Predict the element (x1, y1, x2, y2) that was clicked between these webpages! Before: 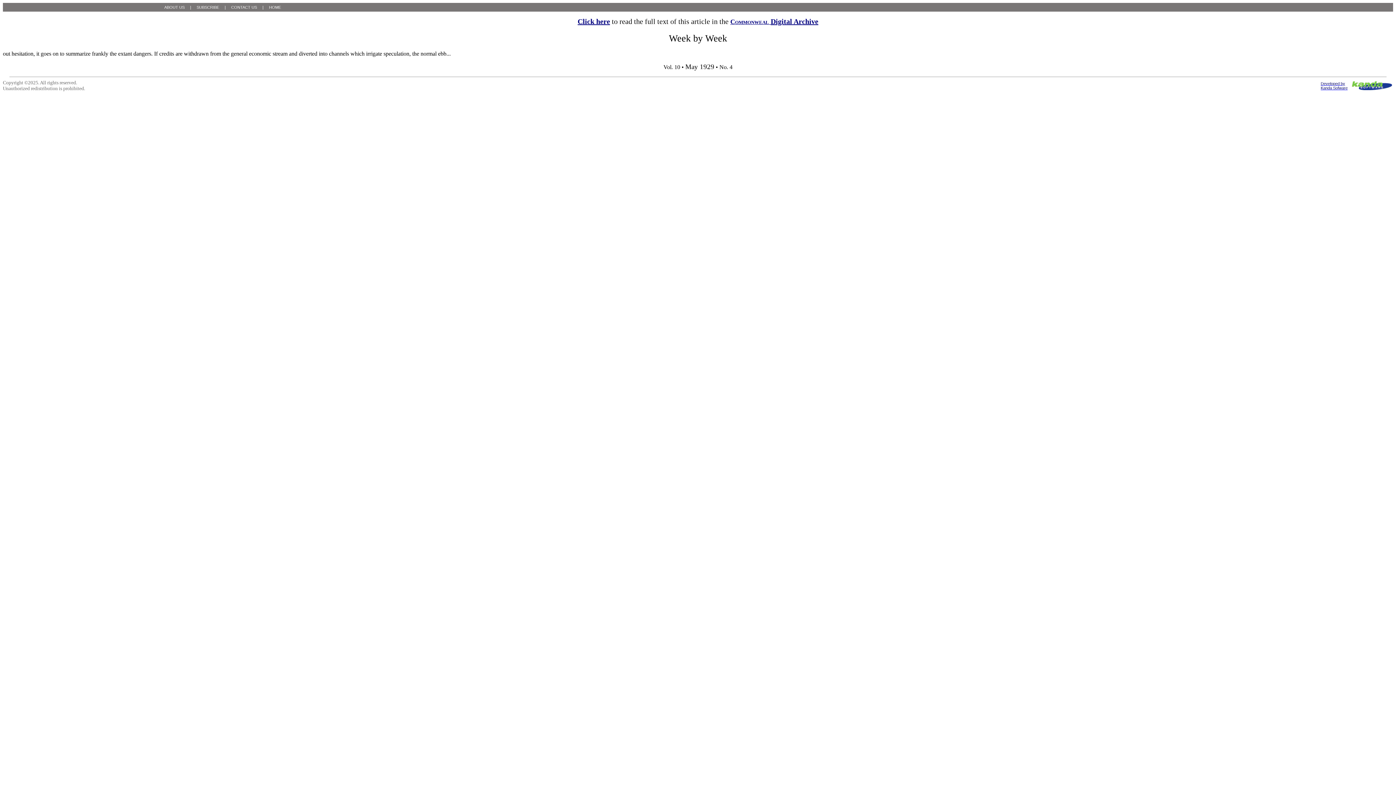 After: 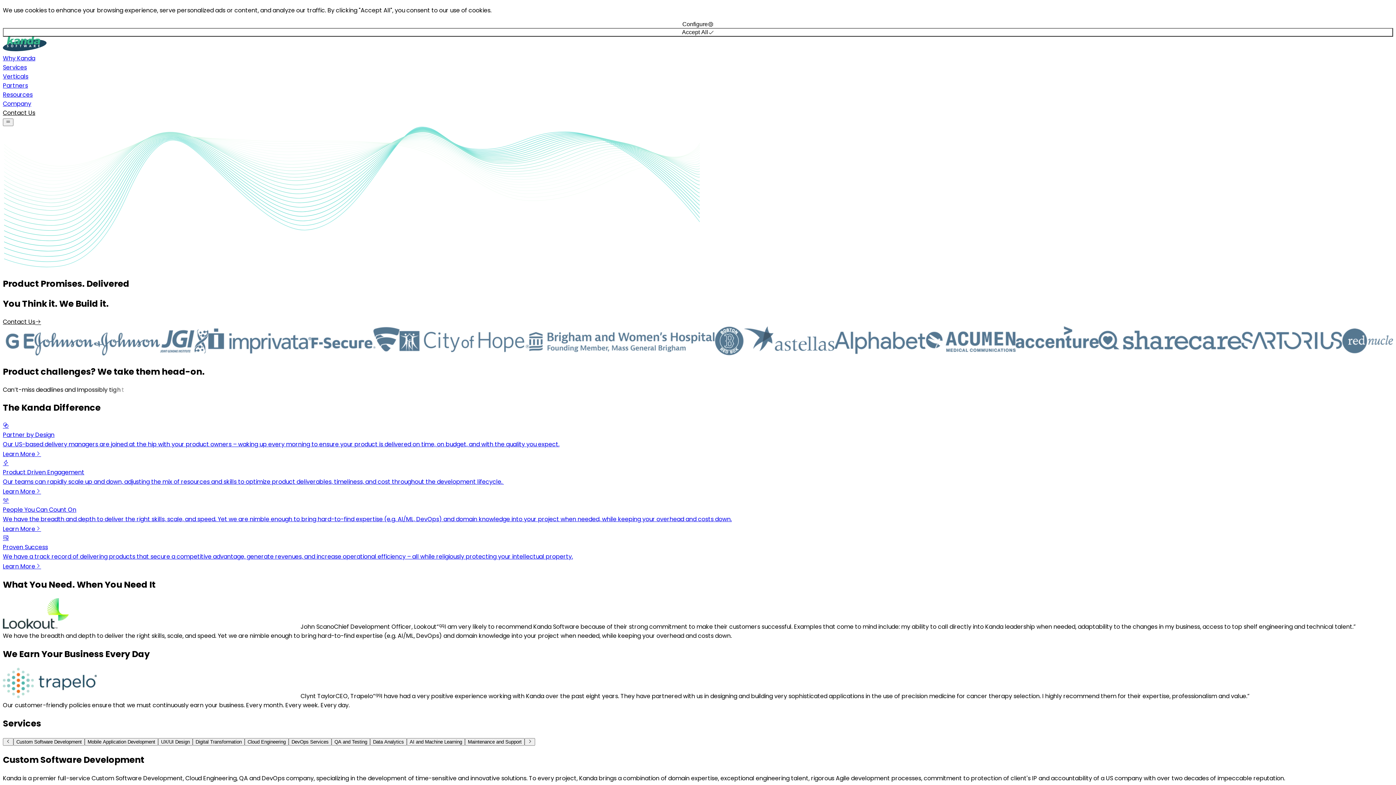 Action: label: Developed by
Kanda Sofware bbox: (1321, 80, 1348, 90)